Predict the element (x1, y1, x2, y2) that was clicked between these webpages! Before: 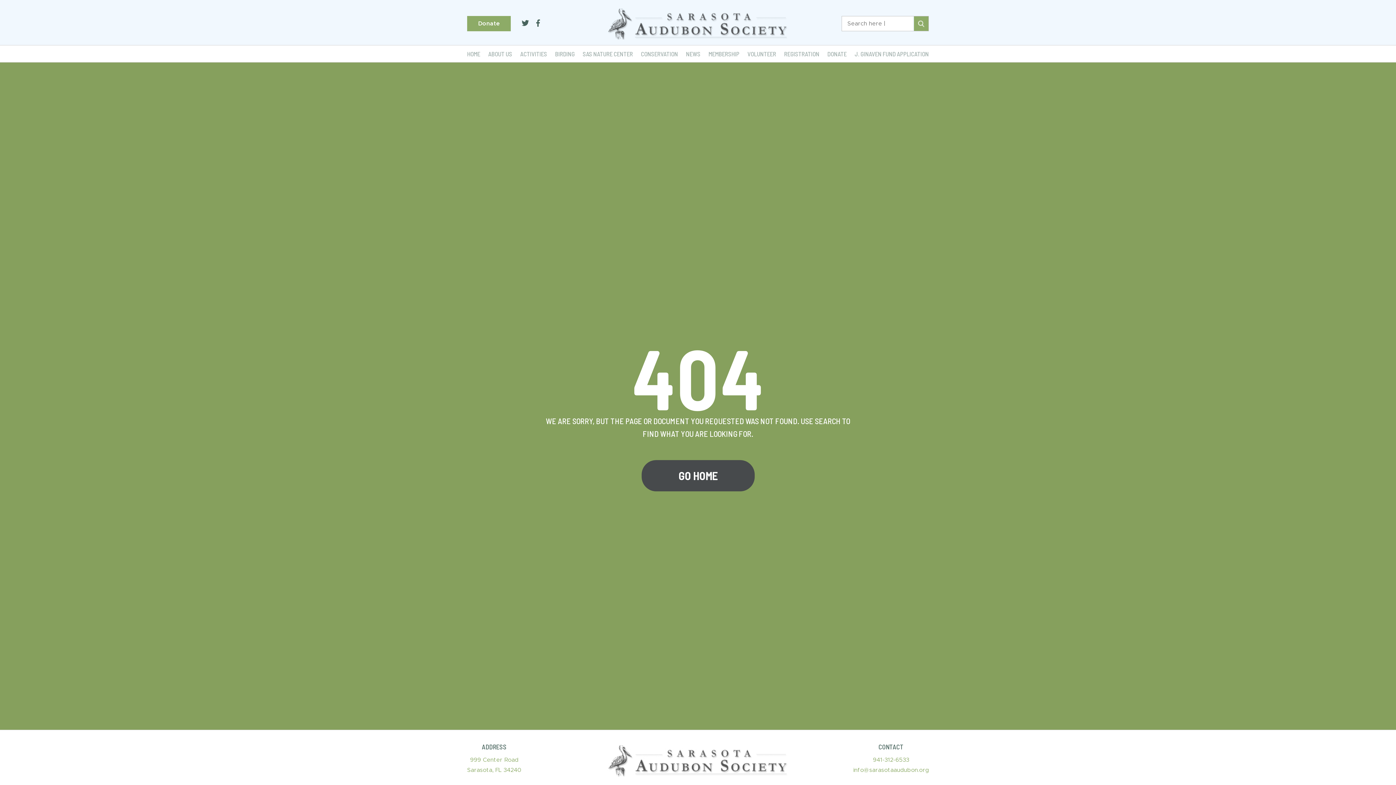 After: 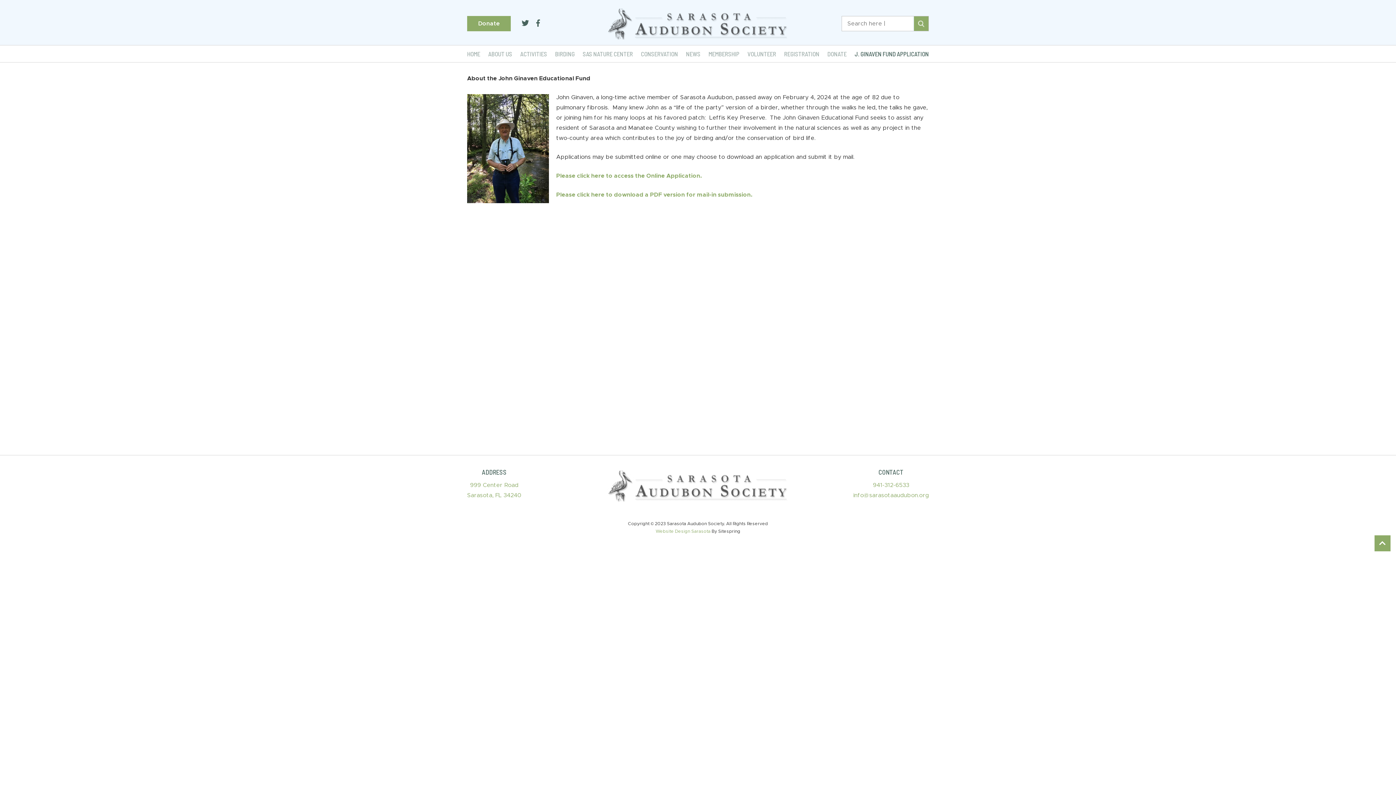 Action: bbox: (854, 45, 929, 62) label: J. GINAVEN FUND APPLICATION